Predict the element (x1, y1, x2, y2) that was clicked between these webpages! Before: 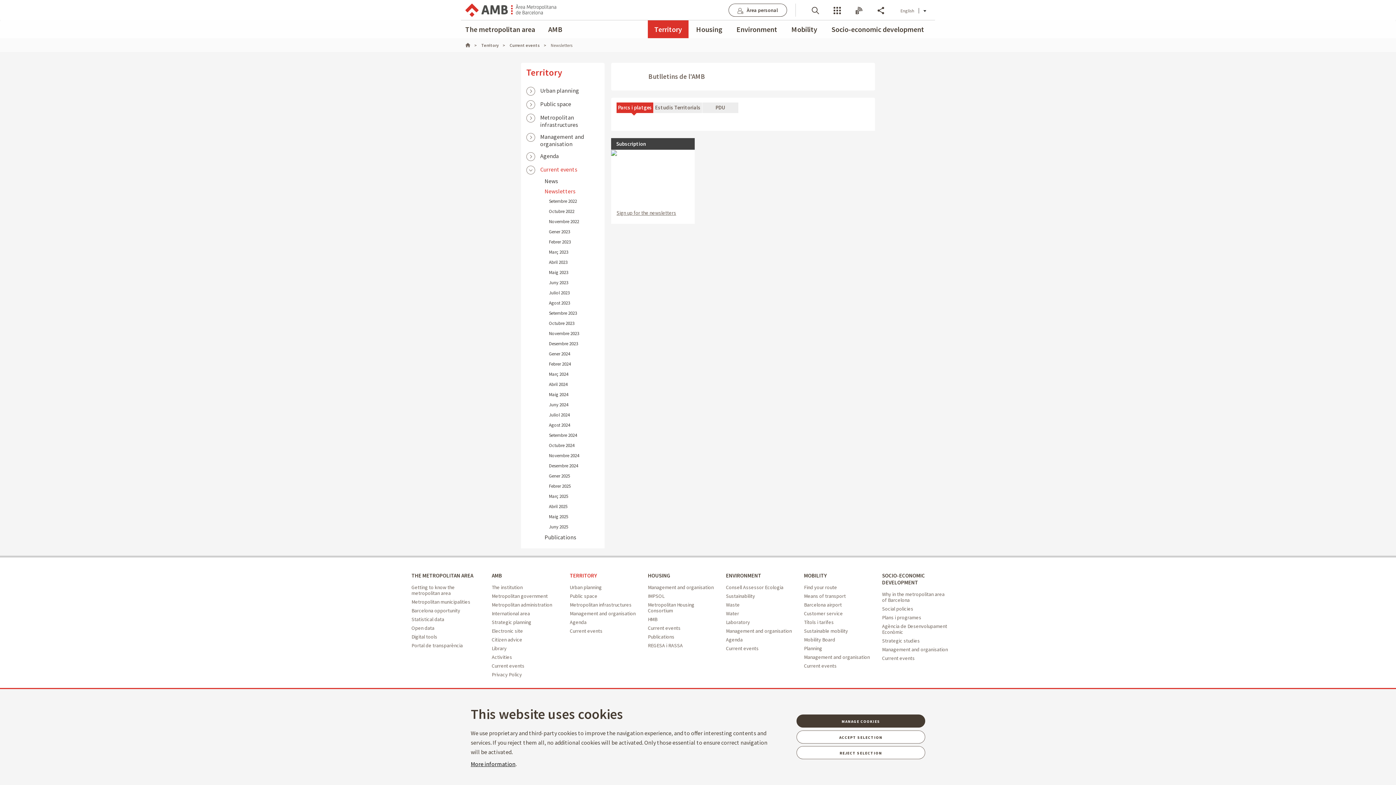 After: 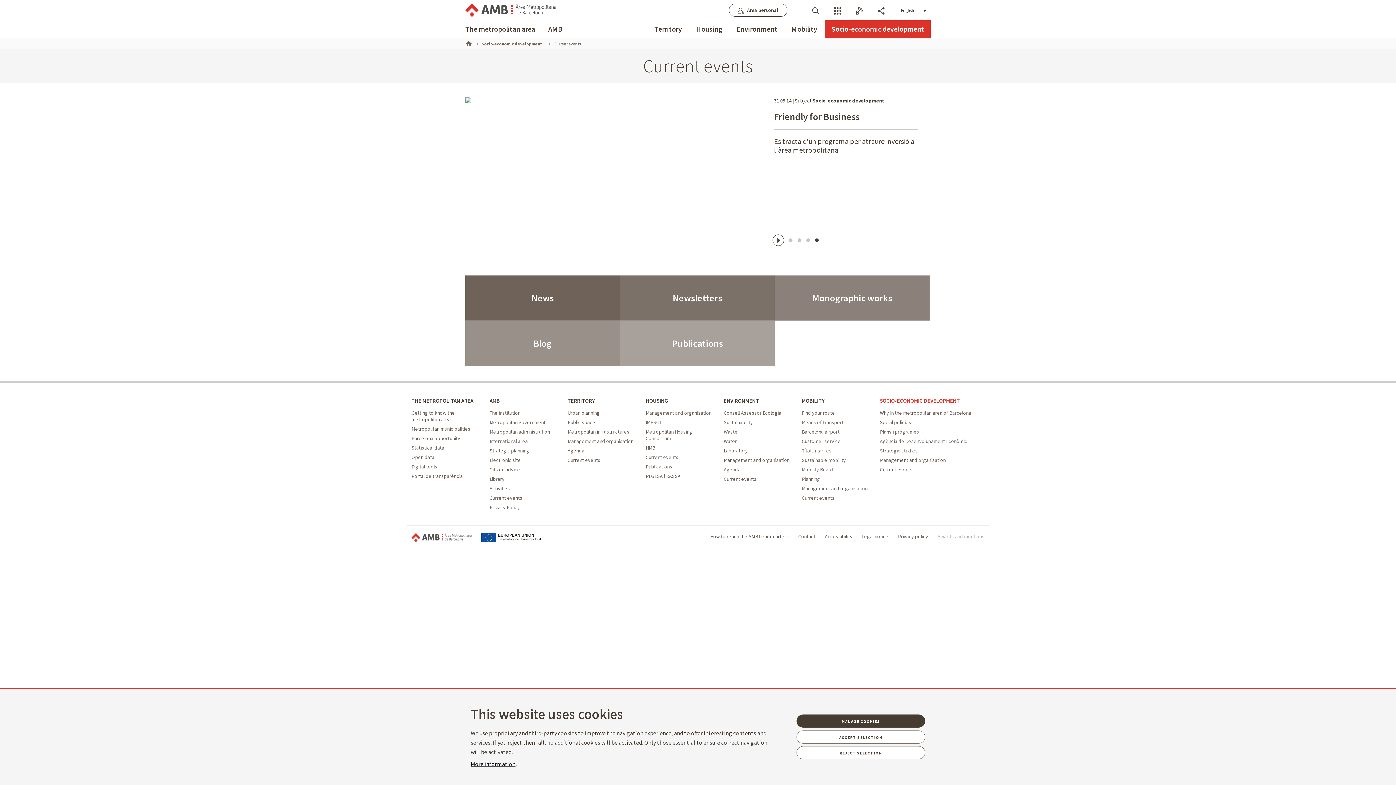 Action: label: Current events - Socio-economic development bbox: (882, 655, 915, 661)